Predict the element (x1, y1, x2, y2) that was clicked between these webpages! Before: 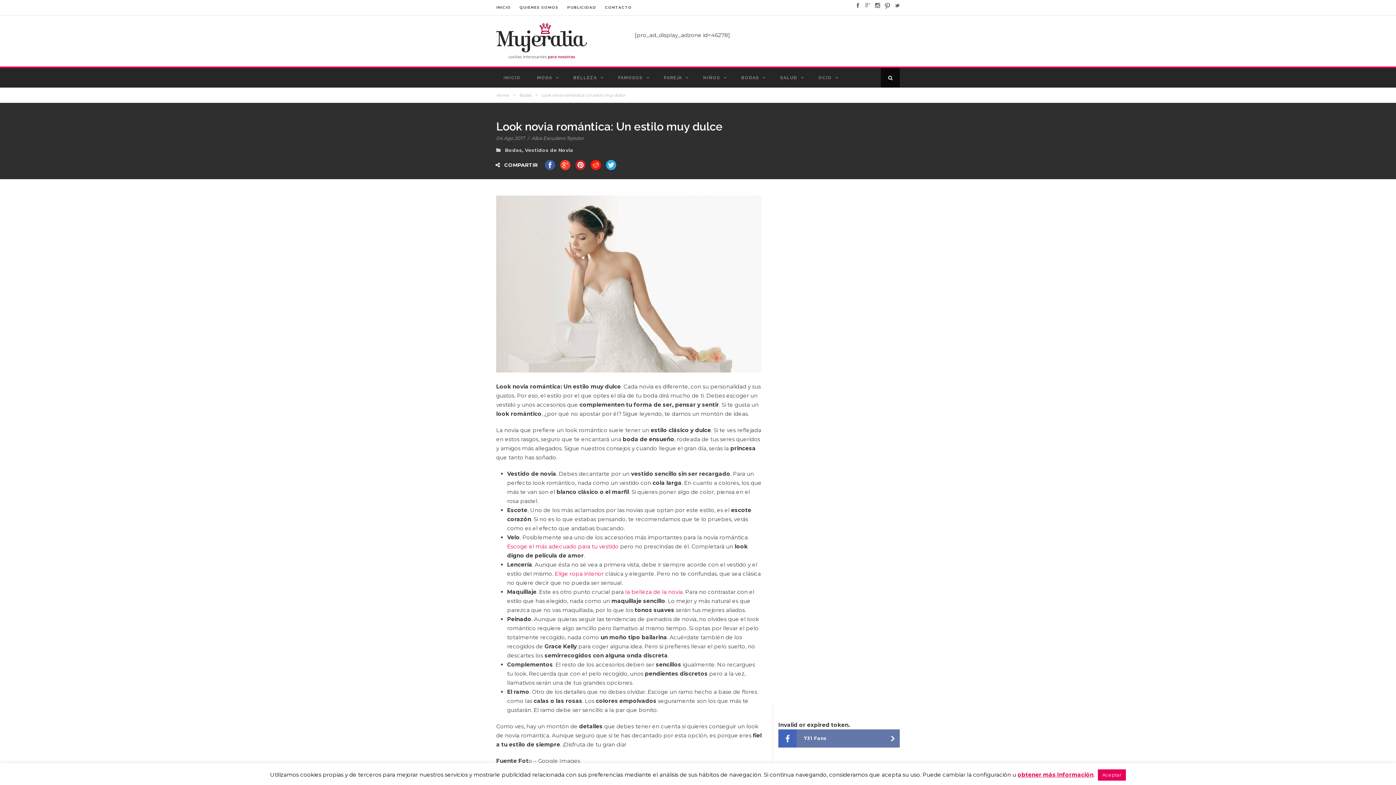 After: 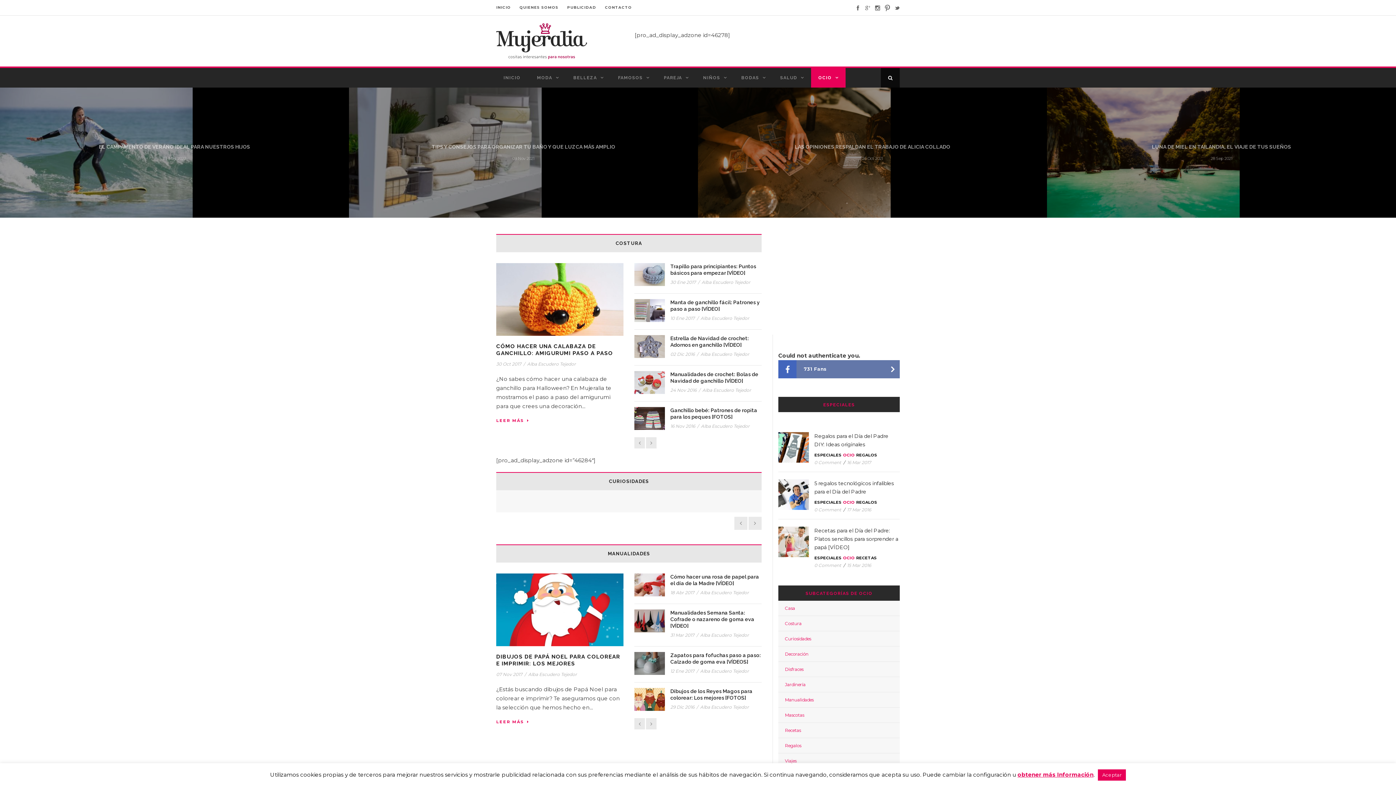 Action: bbox: (811, 68, 845, 87) label: OCIO